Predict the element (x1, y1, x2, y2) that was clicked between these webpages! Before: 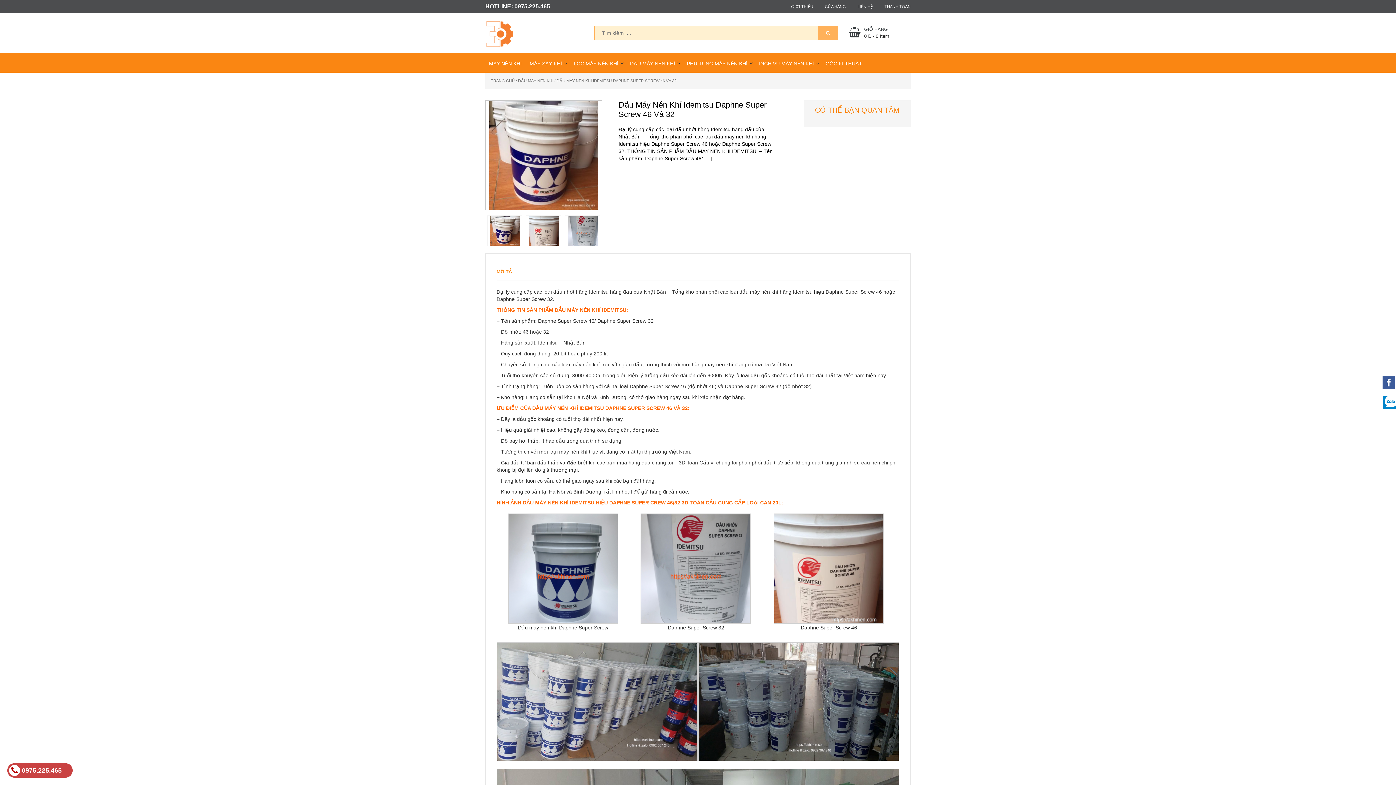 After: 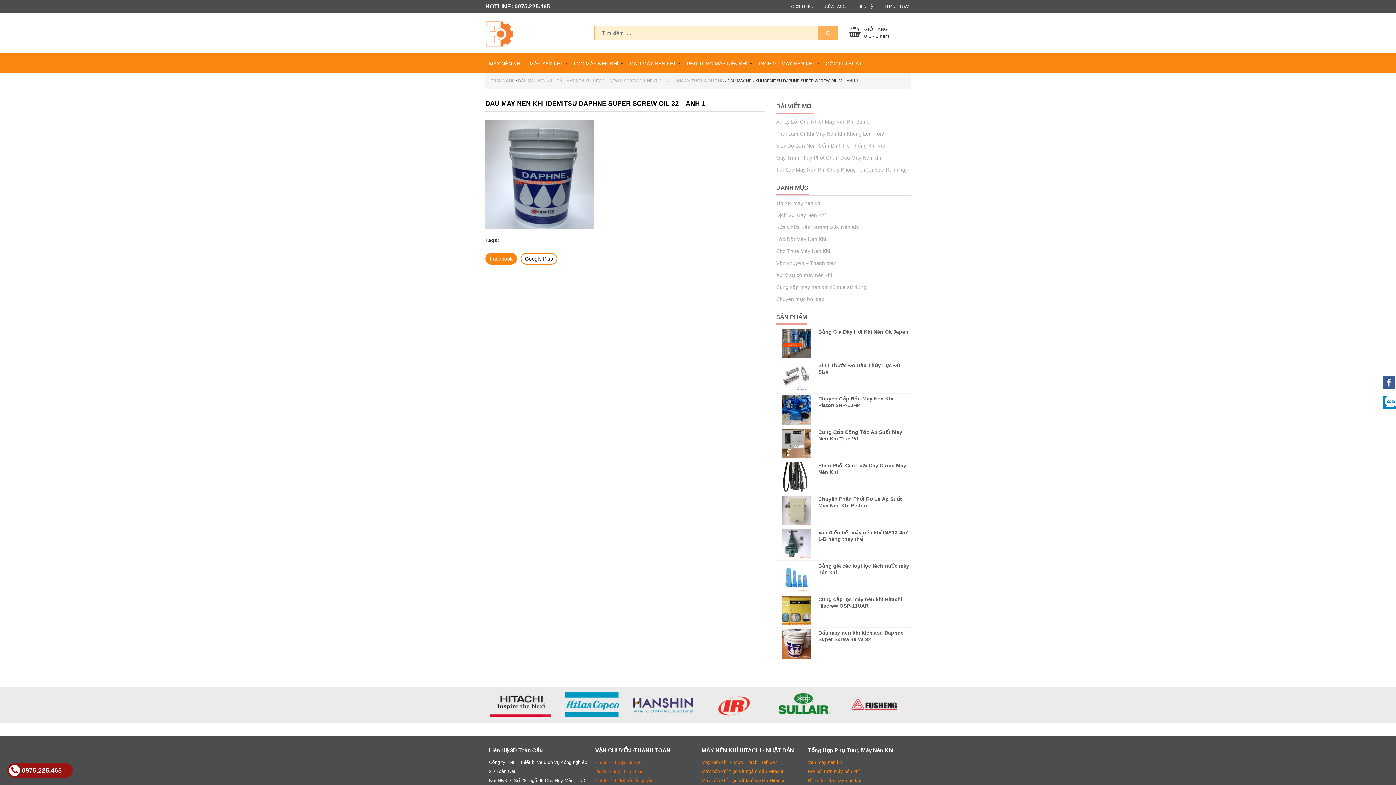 Action: bbox: (507, 565, 618, 571)